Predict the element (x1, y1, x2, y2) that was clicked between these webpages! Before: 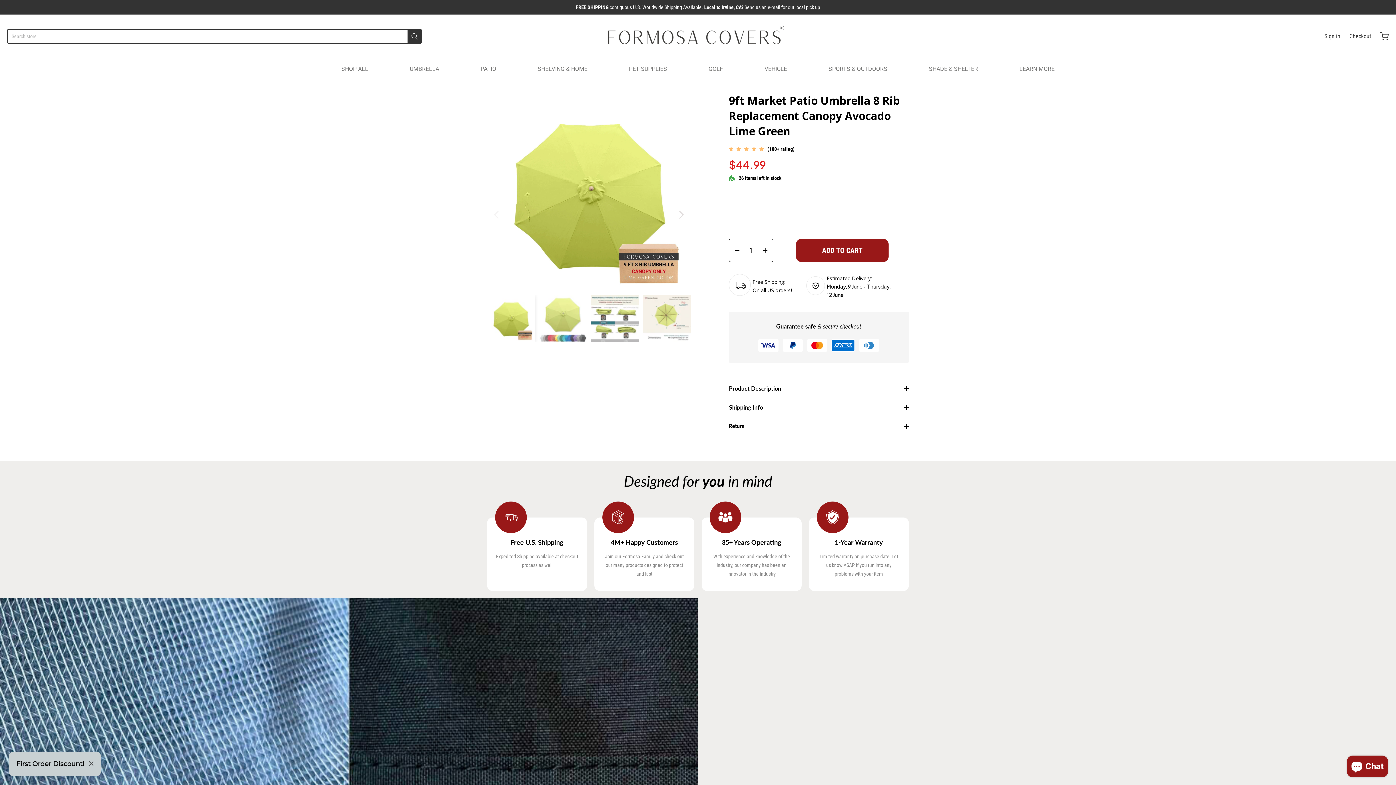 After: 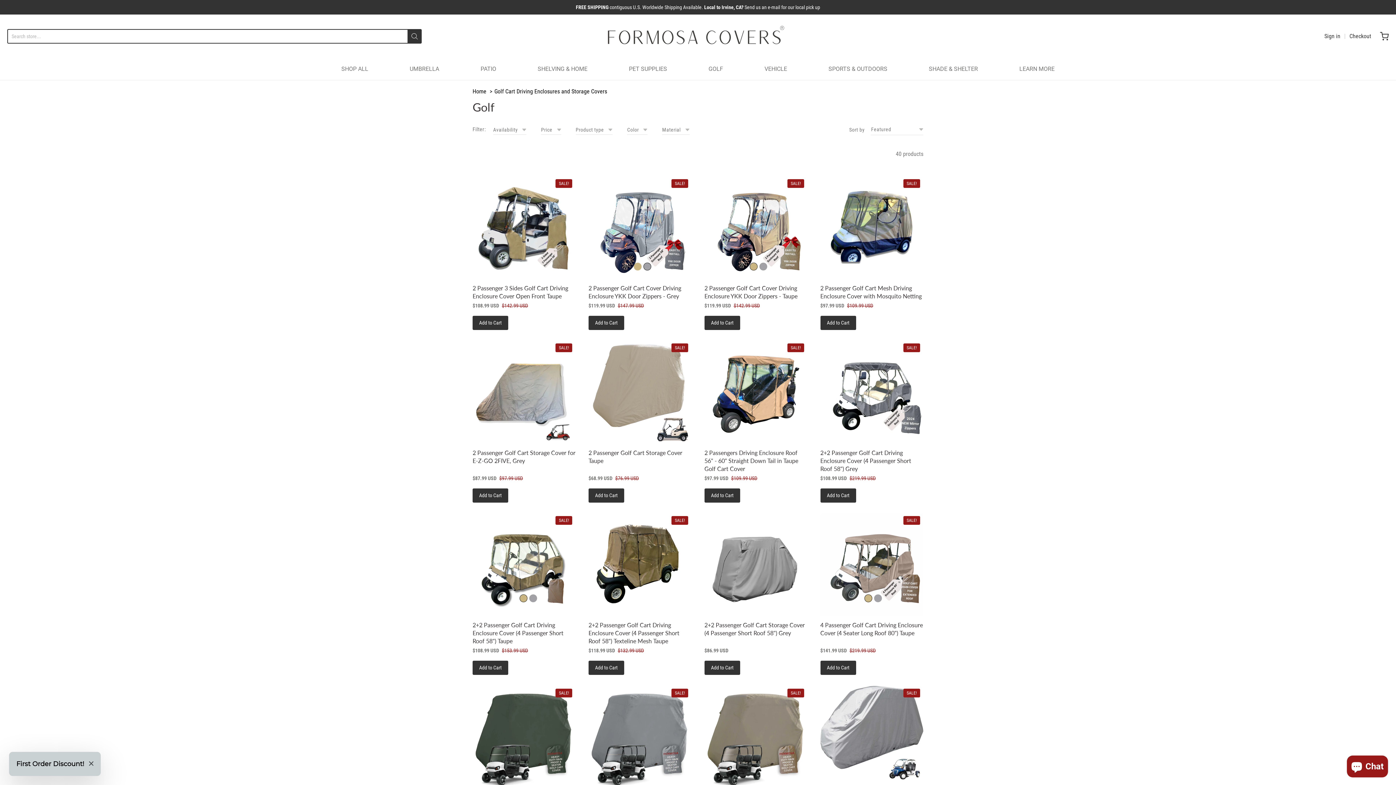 Action: label: GOLF bbox: (708, 63, 723, 74)